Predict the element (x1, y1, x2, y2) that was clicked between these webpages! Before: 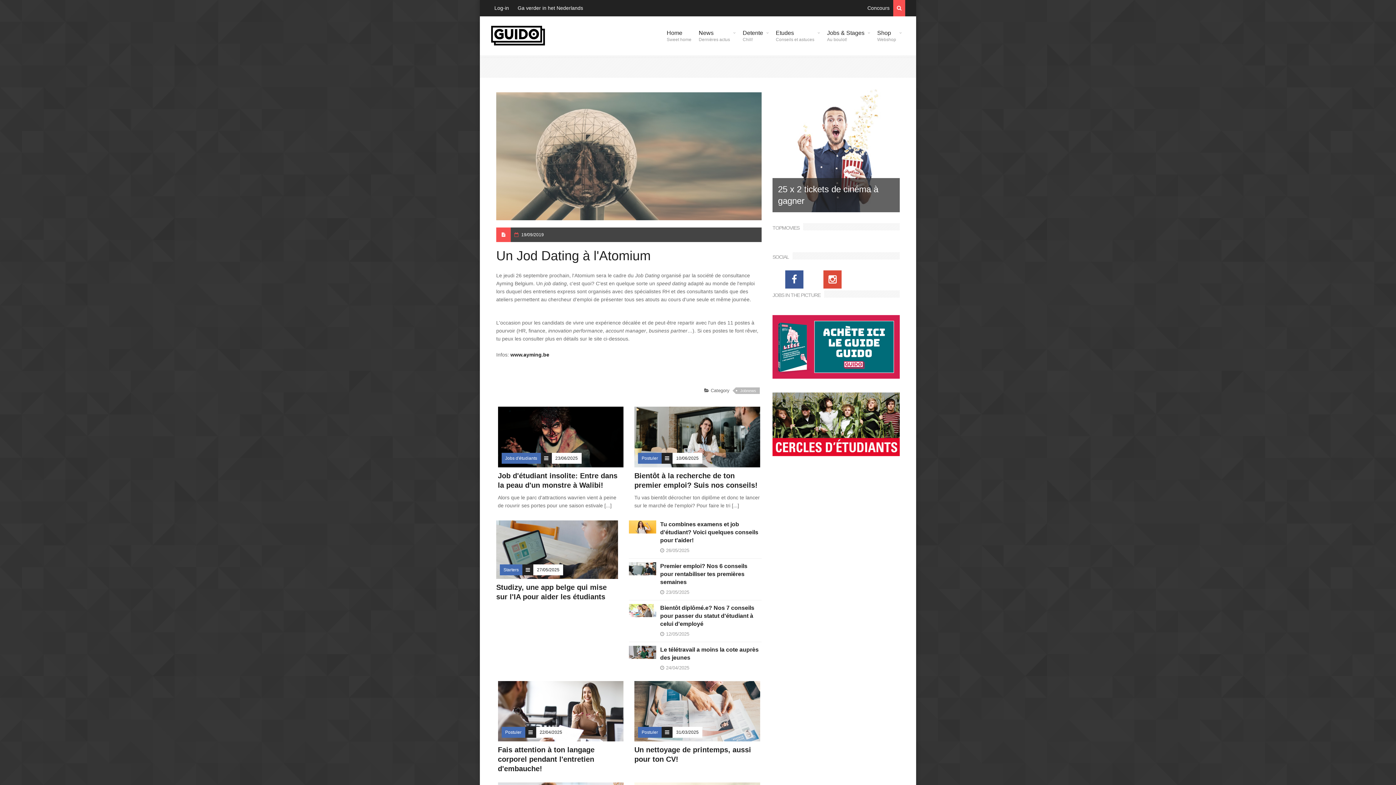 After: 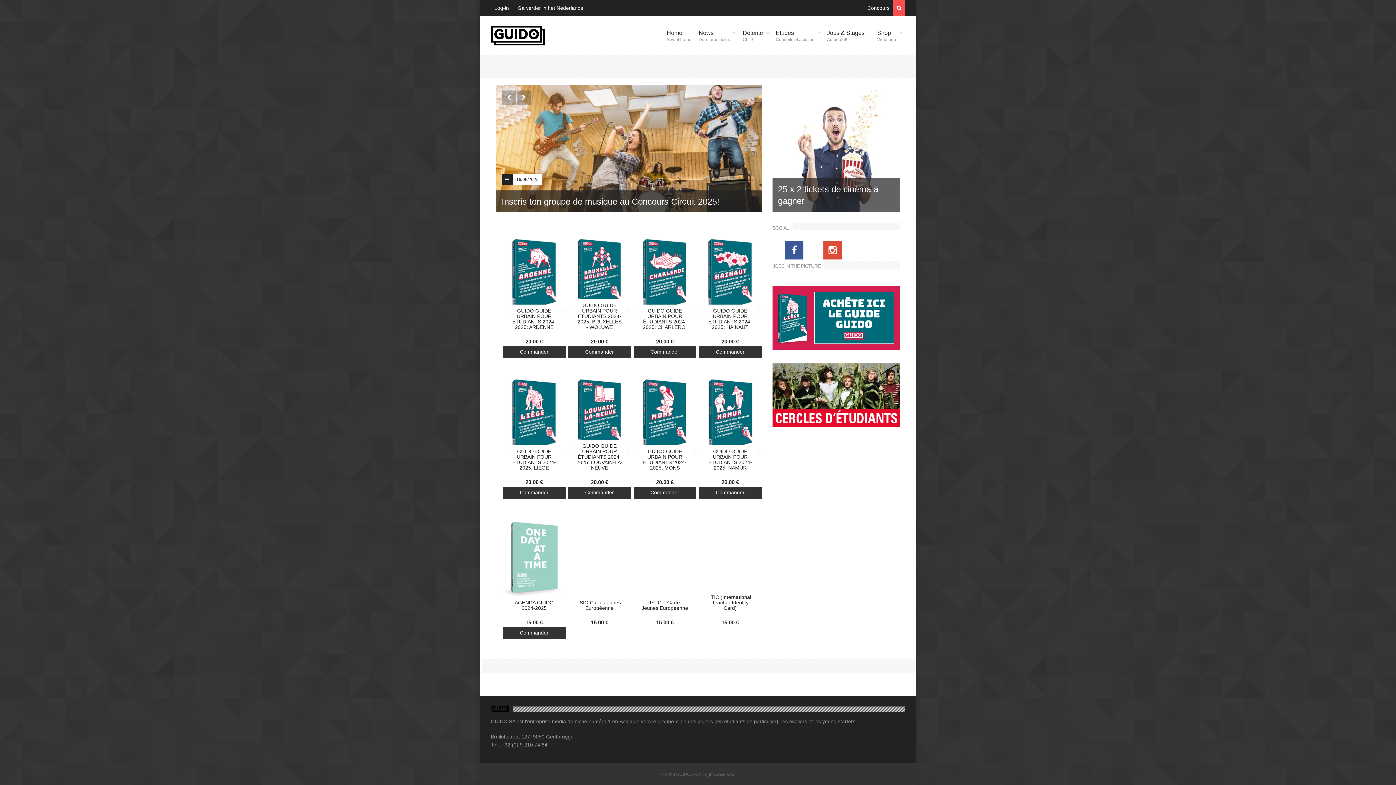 Action: bbox: (772, 344, 900, 349)